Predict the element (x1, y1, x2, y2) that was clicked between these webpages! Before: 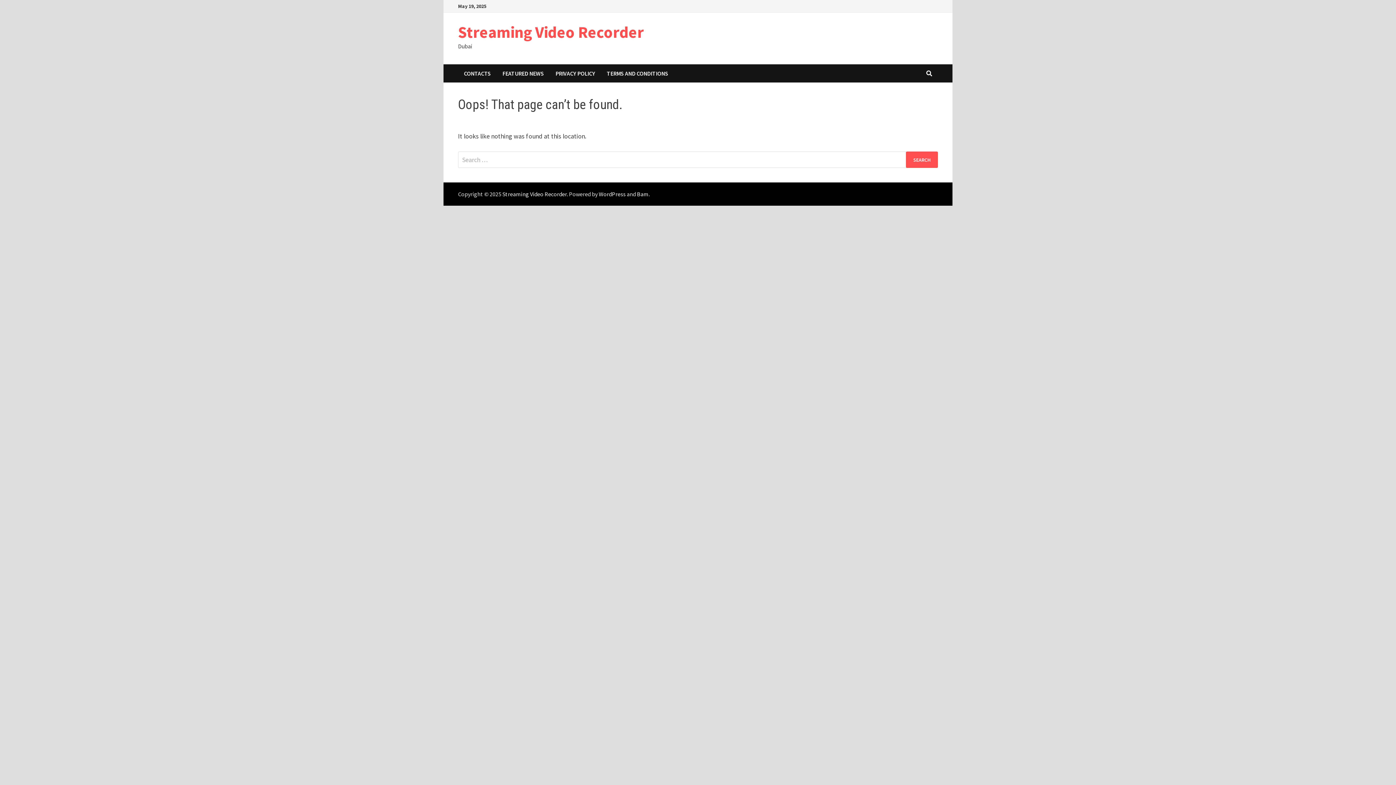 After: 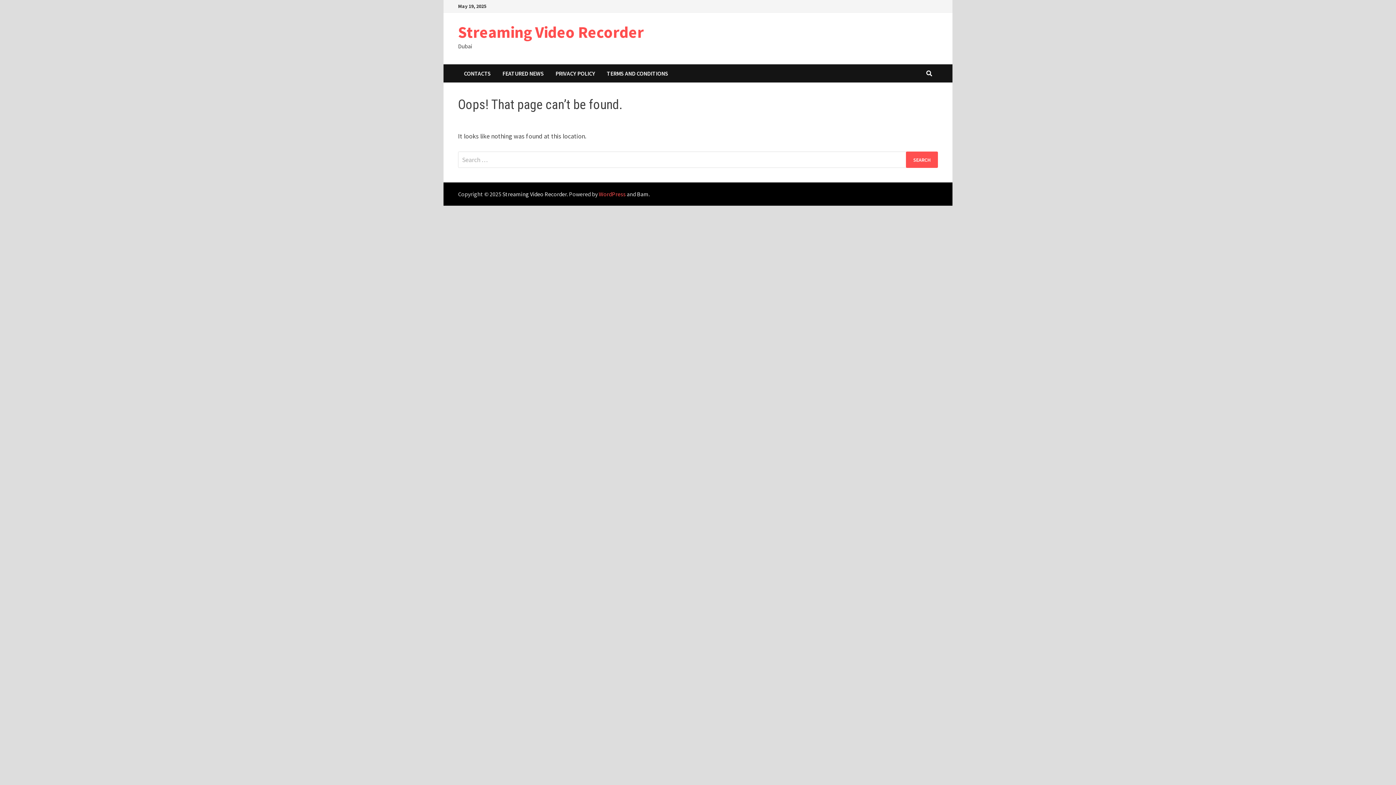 Action: label: WordPress bbox: (598, 190, 625, 197)